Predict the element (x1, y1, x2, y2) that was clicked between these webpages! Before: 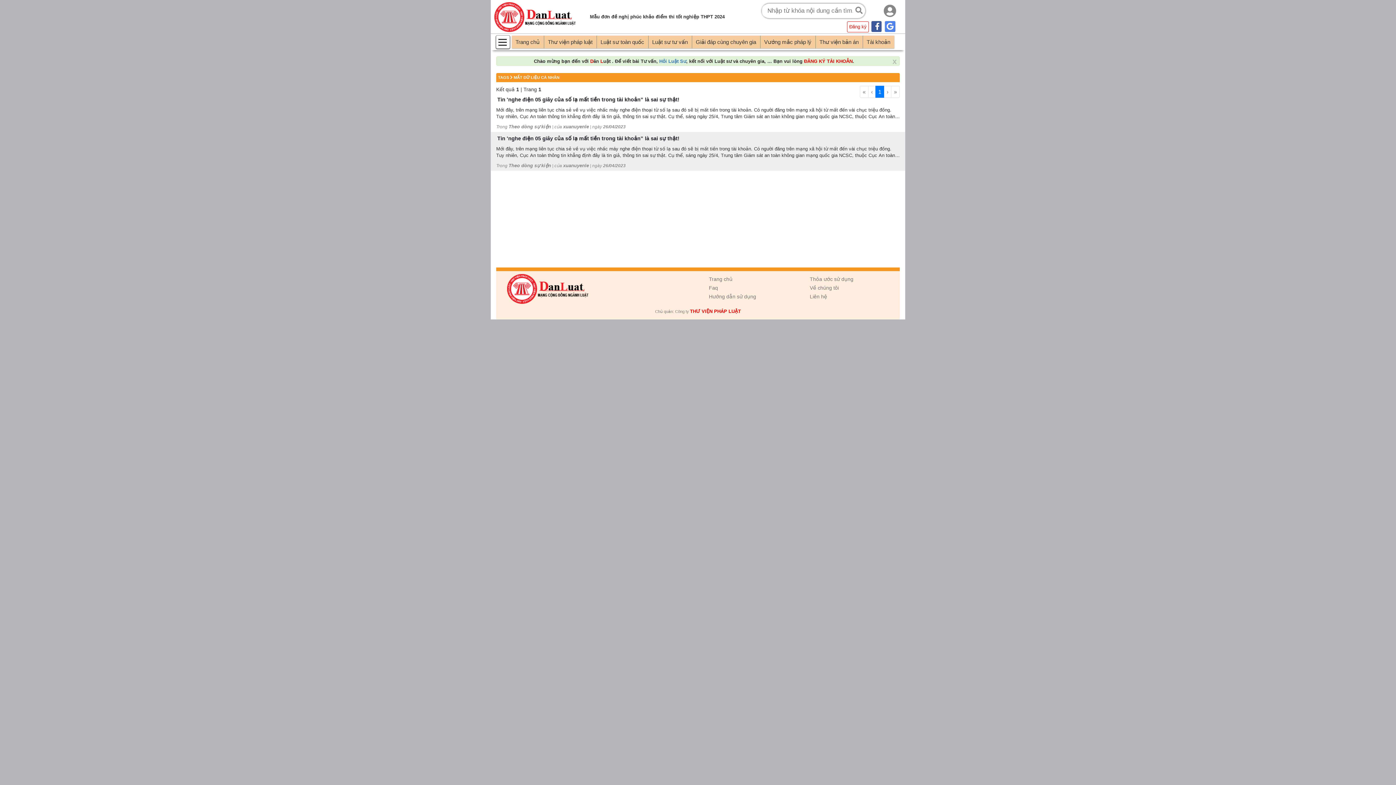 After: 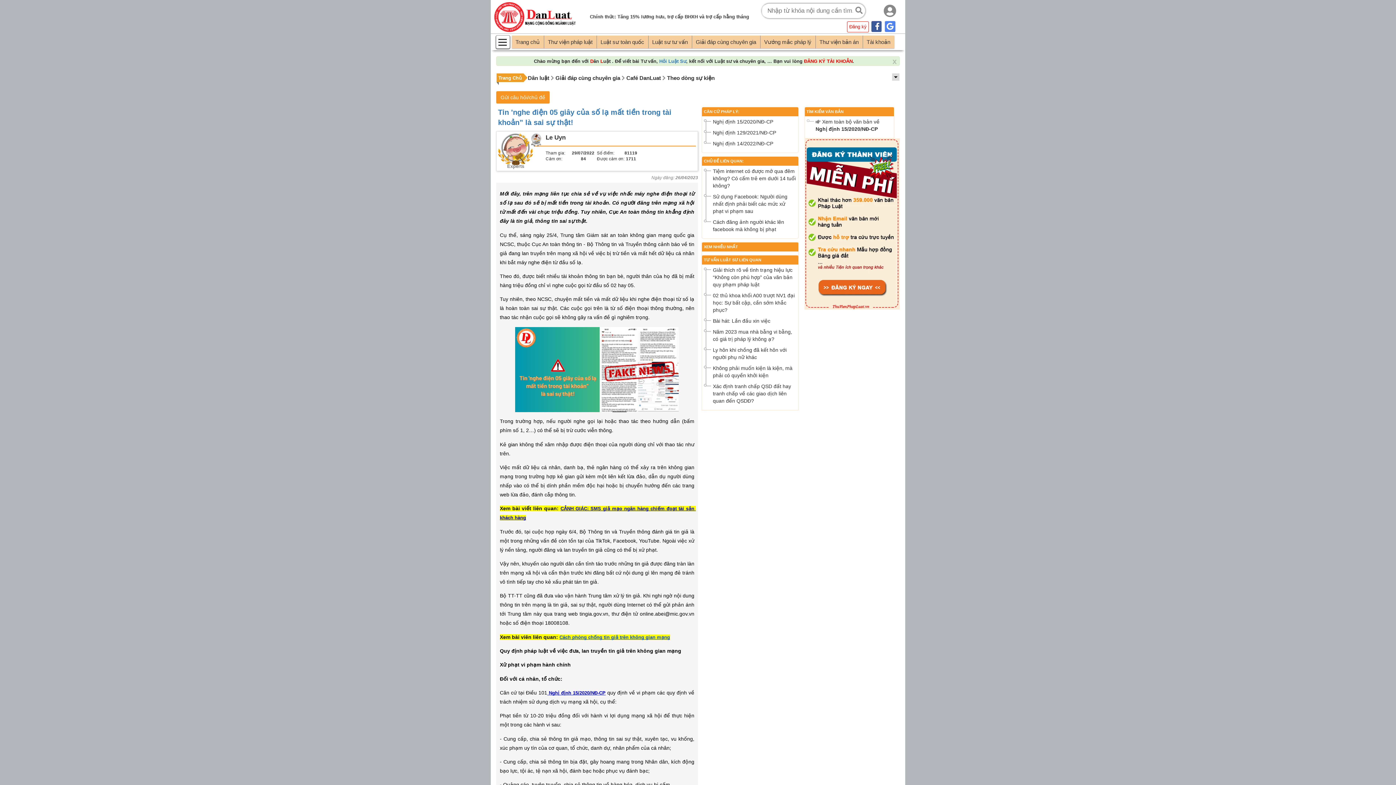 Action: label: Tin 'nghe điện 05 giây của số lạ mất tiền trong tài khoản” là sai sự thật! bbox: (494, 133, 901, 142)